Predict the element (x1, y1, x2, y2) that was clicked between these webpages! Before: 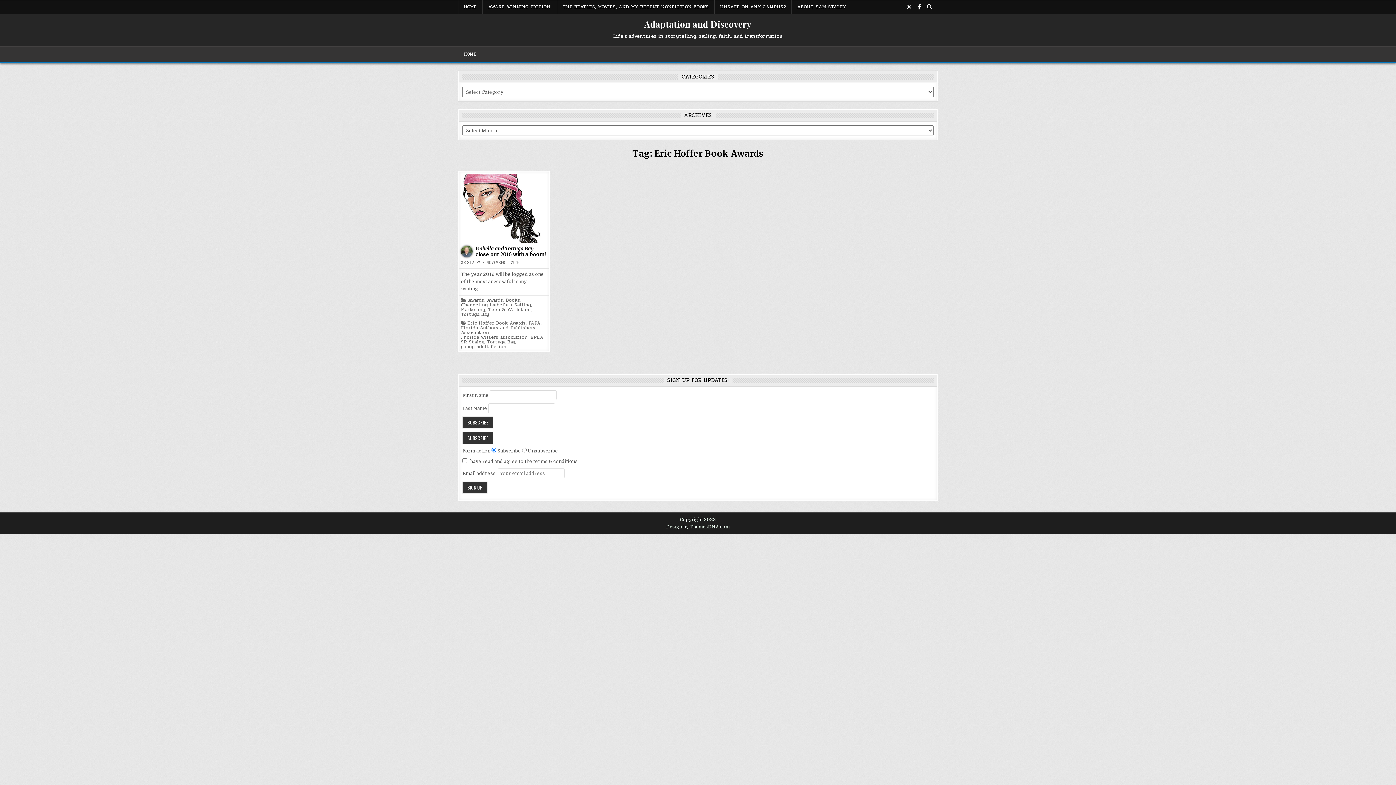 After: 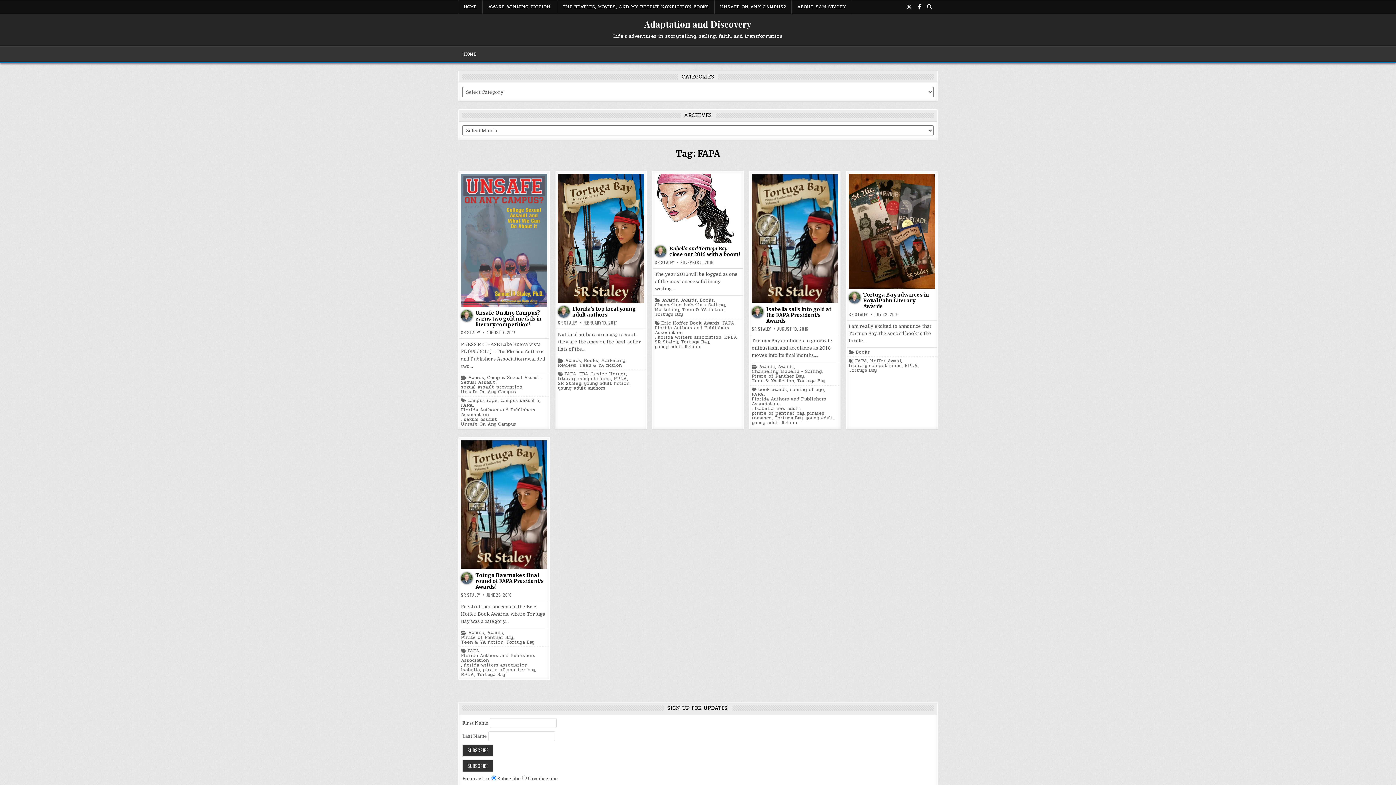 Action: label: FAPA bbox: (528, 321, 540, 325)